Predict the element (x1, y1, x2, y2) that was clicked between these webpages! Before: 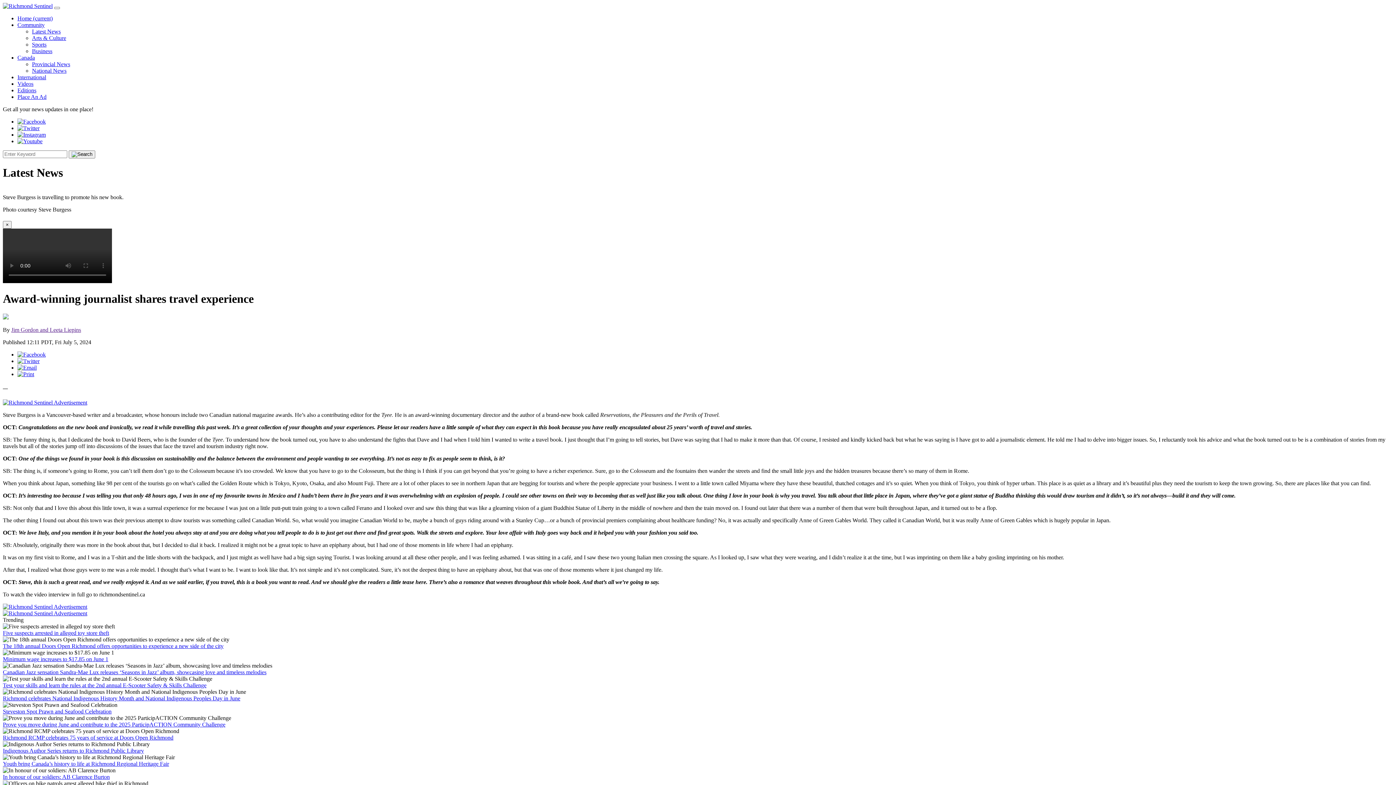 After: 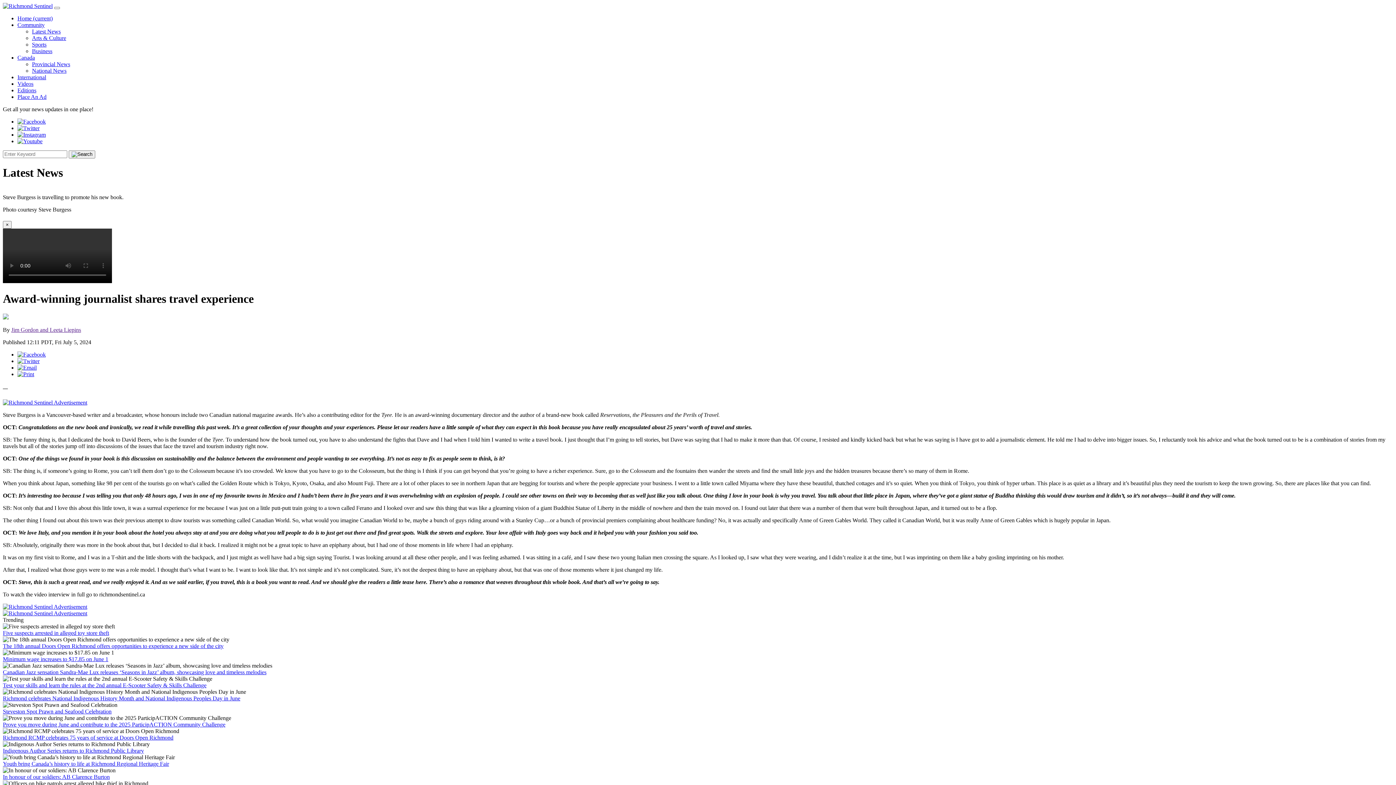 Action: bbox: (17, 138, 42, 144)